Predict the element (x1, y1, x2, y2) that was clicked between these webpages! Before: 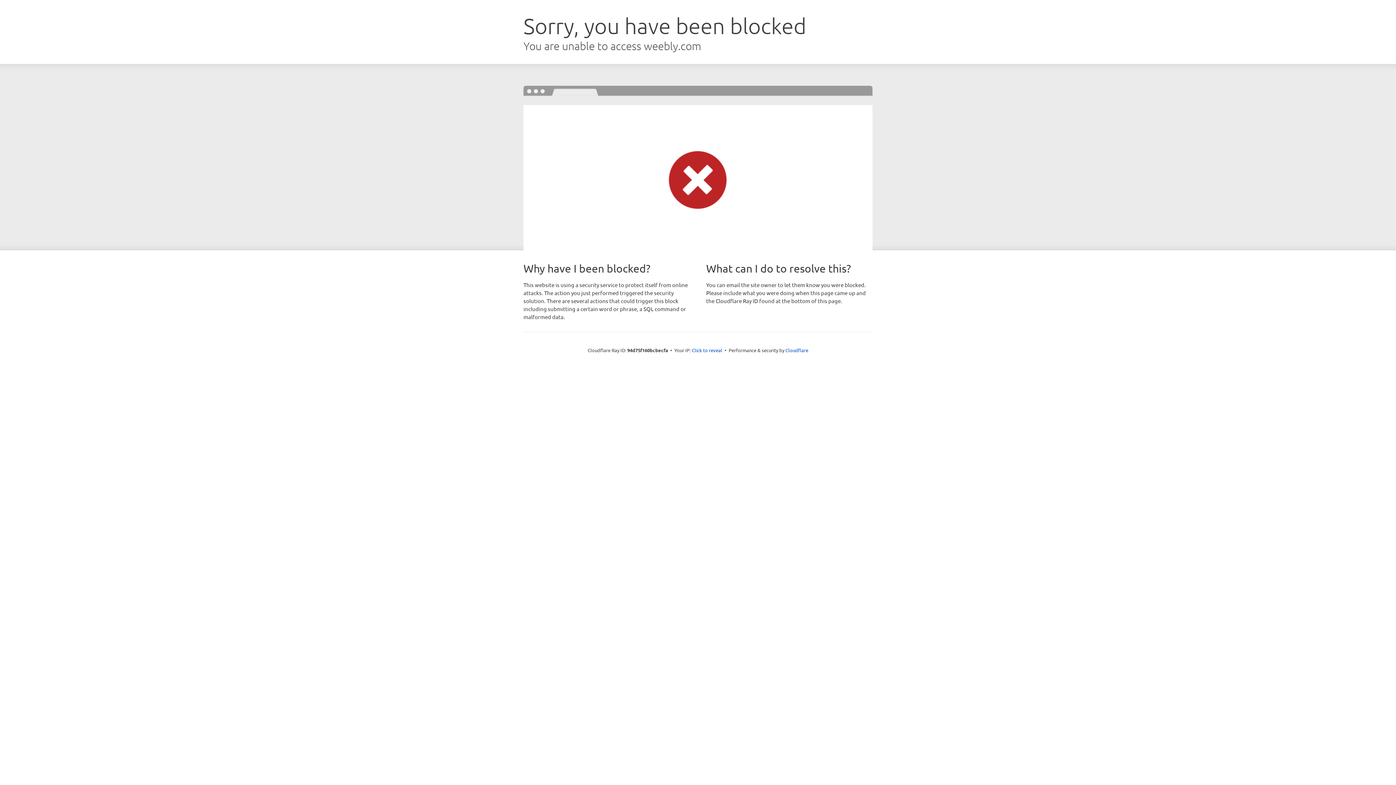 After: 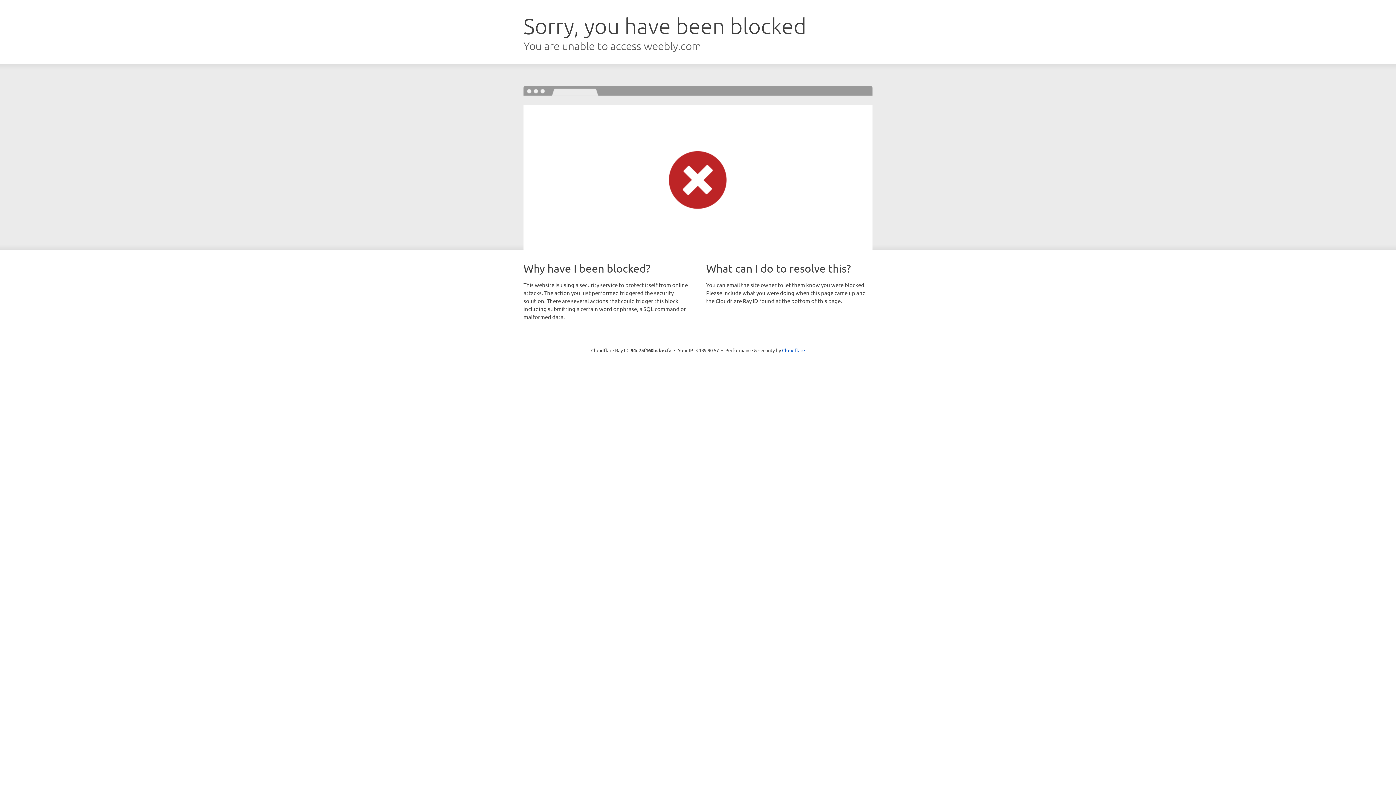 Action: bbox: (692, 346, 722, 353) label: Click to reveal